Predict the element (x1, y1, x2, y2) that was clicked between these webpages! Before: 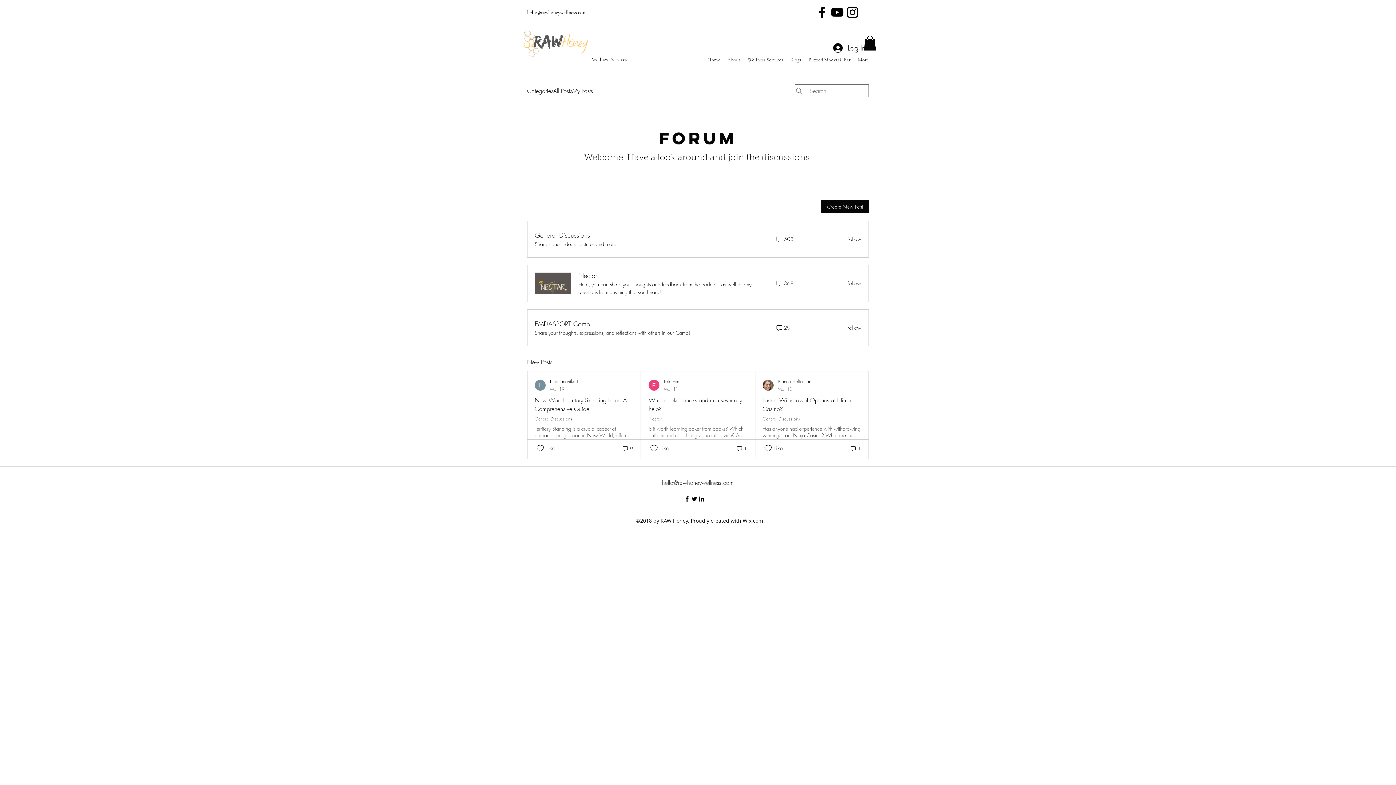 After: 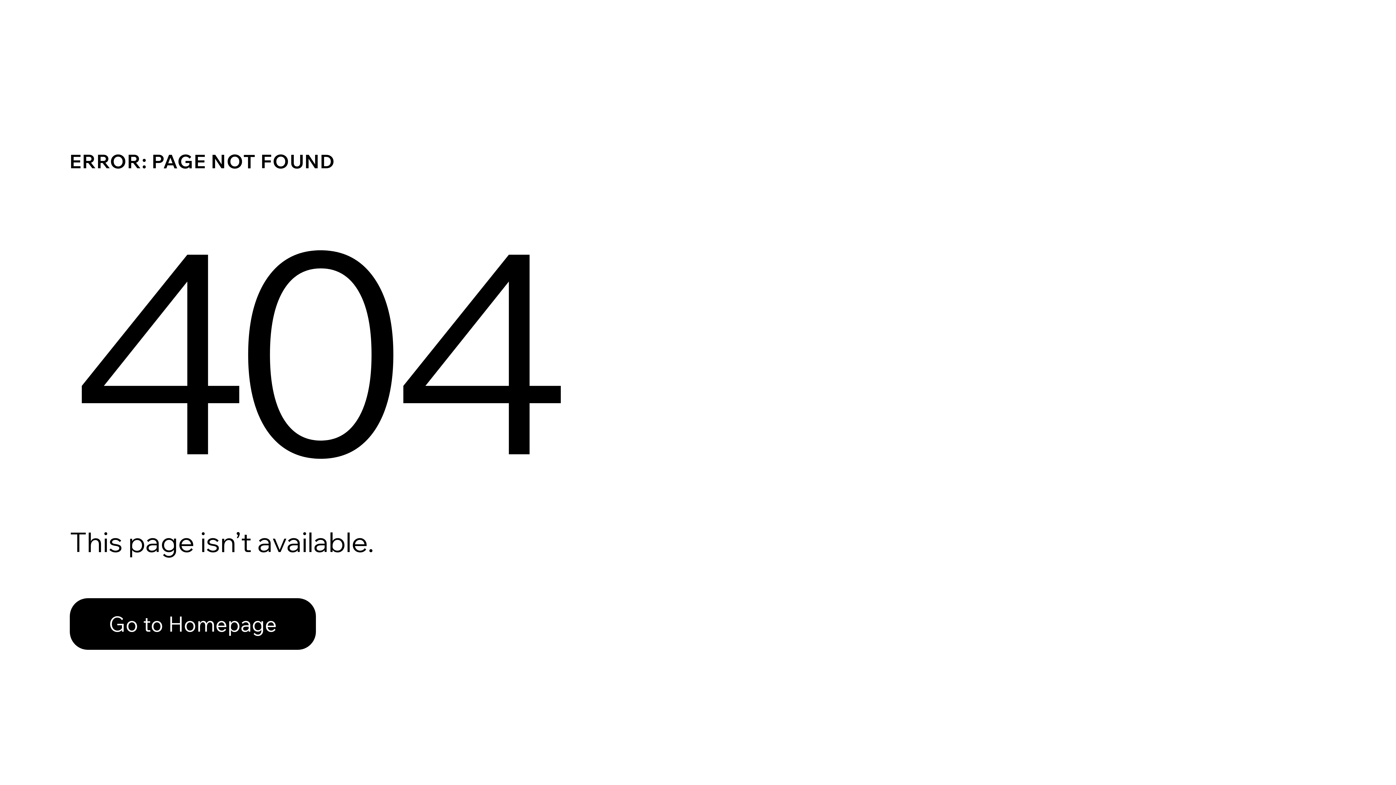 Action: bbox: (762, 378, 813, 392) label: Bianca Holtermann
Mar 10